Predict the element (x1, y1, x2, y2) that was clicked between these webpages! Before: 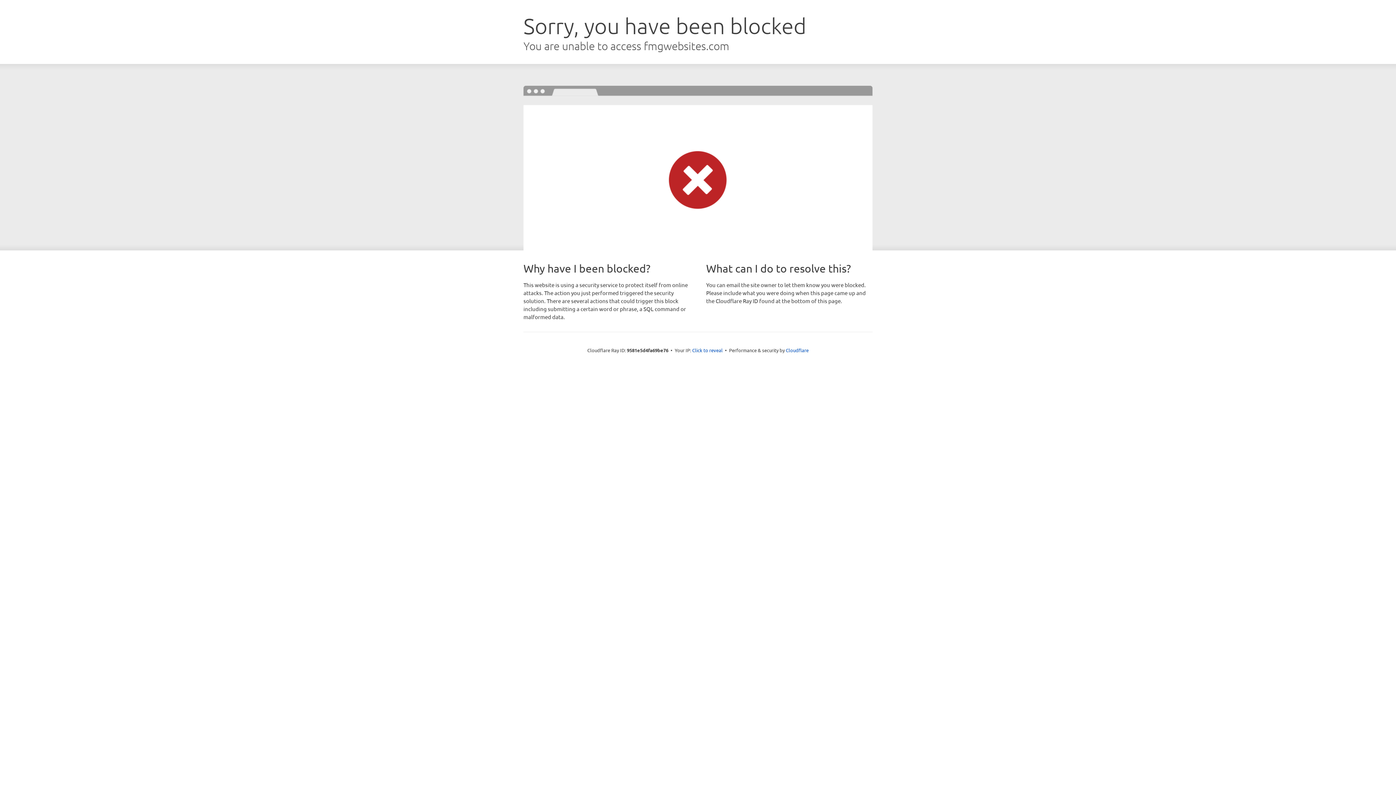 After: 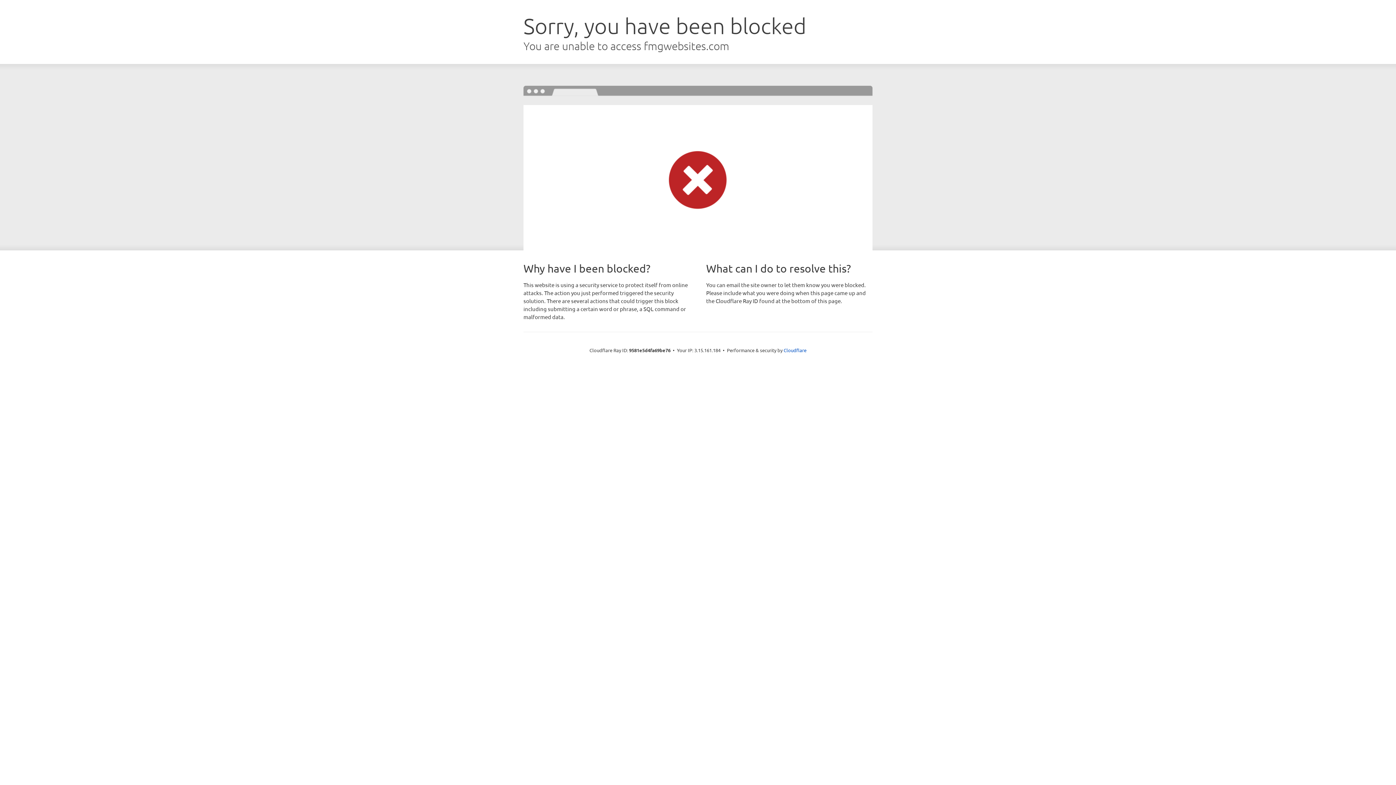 Action: label: Click to reveal bbox: (692, 346, 722, 353)